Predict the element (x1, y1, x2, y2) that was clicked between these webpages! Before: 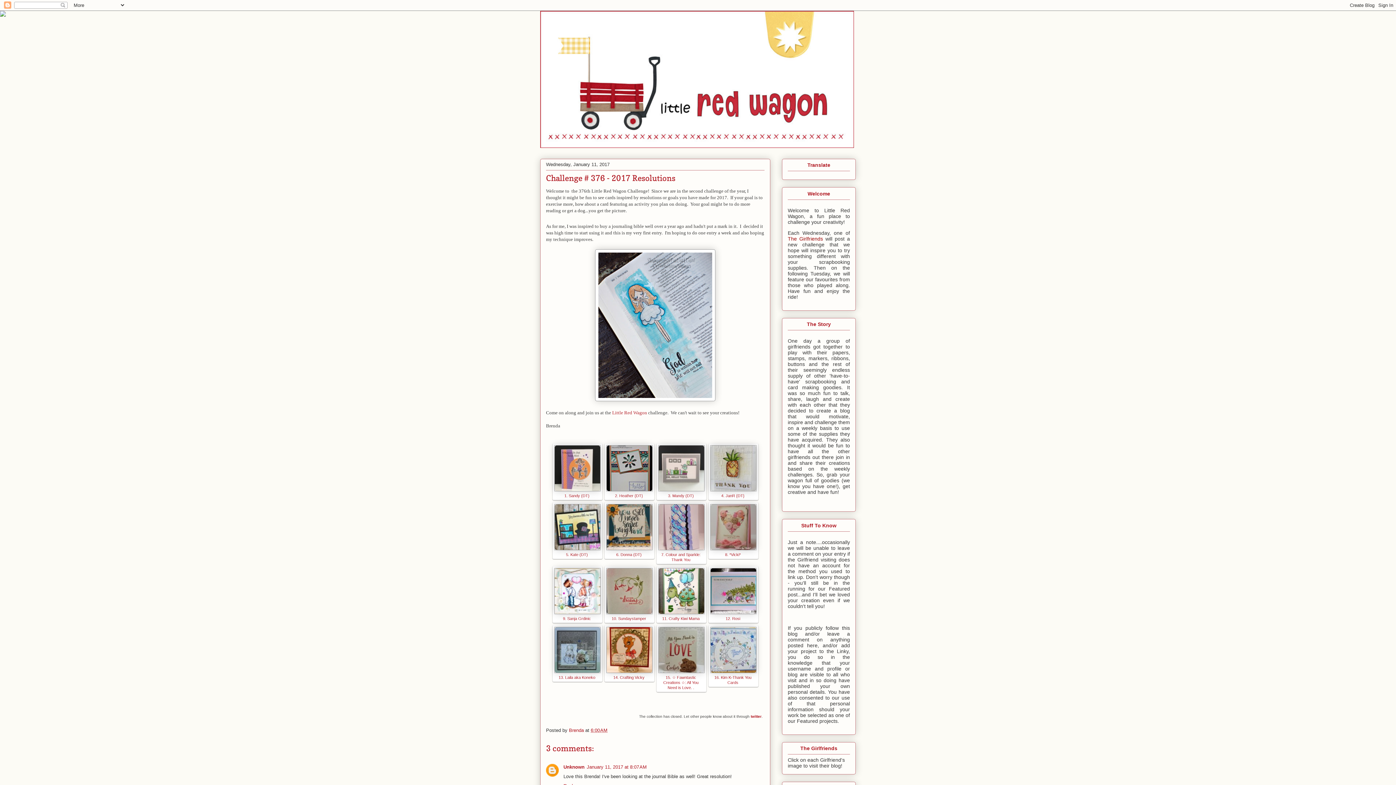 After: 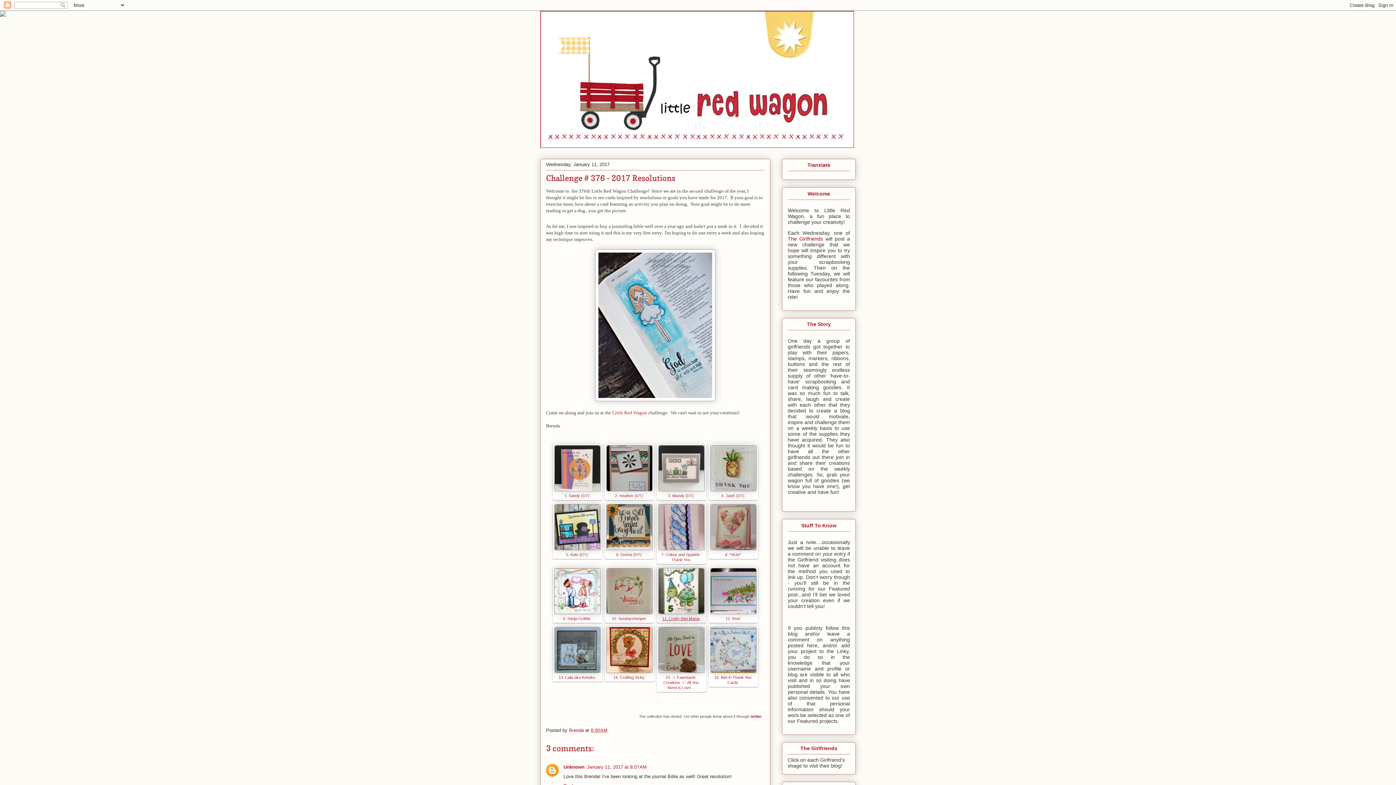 Action: label: 11. Crafty Kiwi Mama bbox: (662, 616, 699, 621)